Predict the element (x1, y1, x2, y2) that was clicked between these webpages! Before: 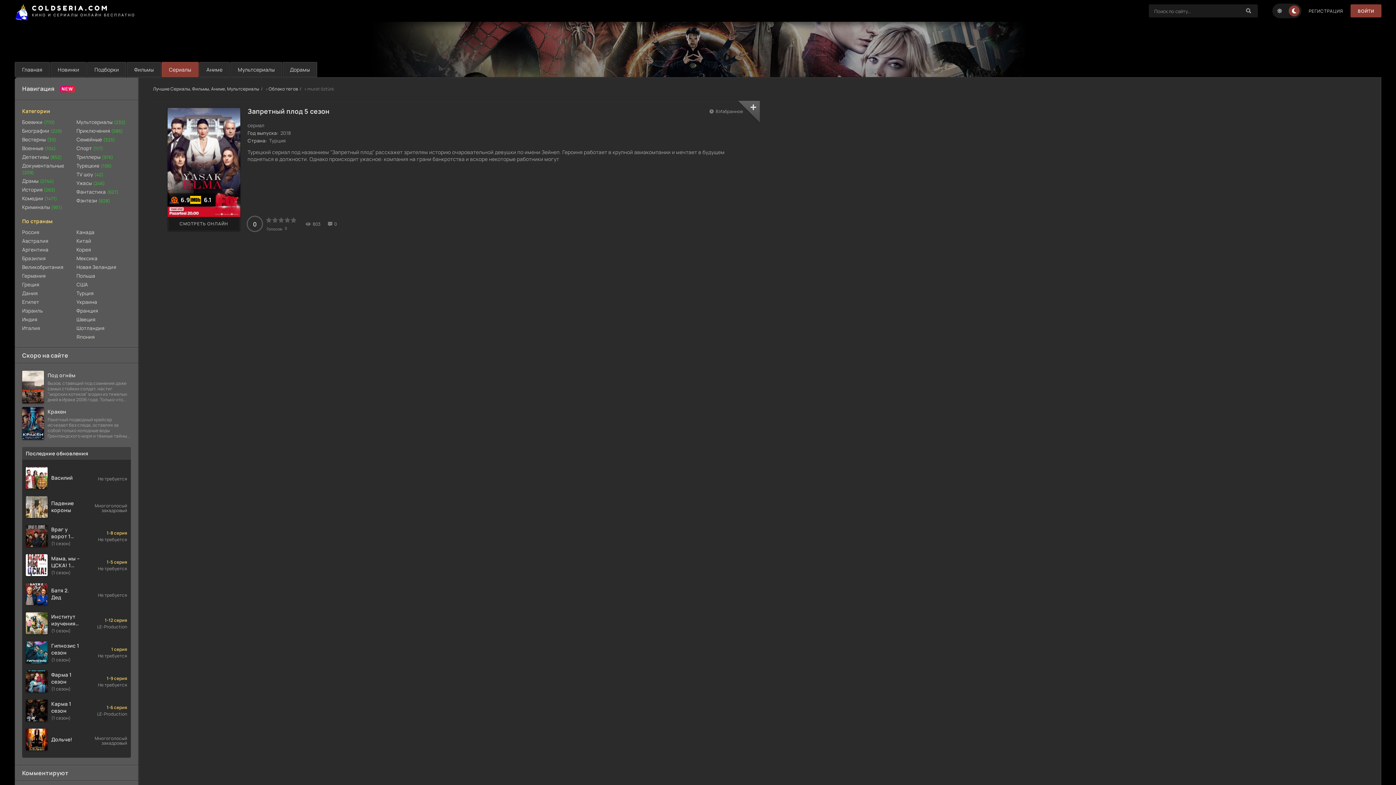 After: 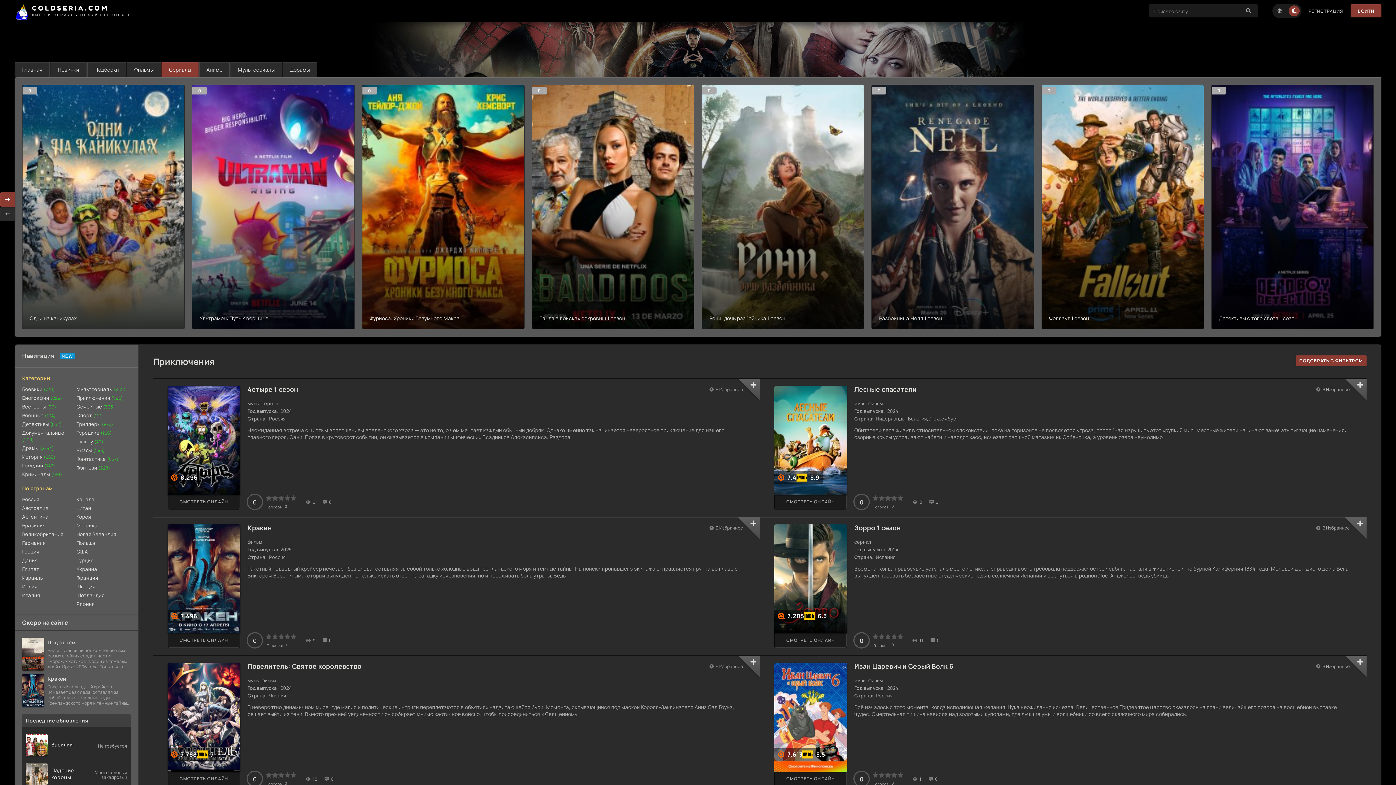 Action: bbox: (76, 126, 130, 135) label: Приключения (586)